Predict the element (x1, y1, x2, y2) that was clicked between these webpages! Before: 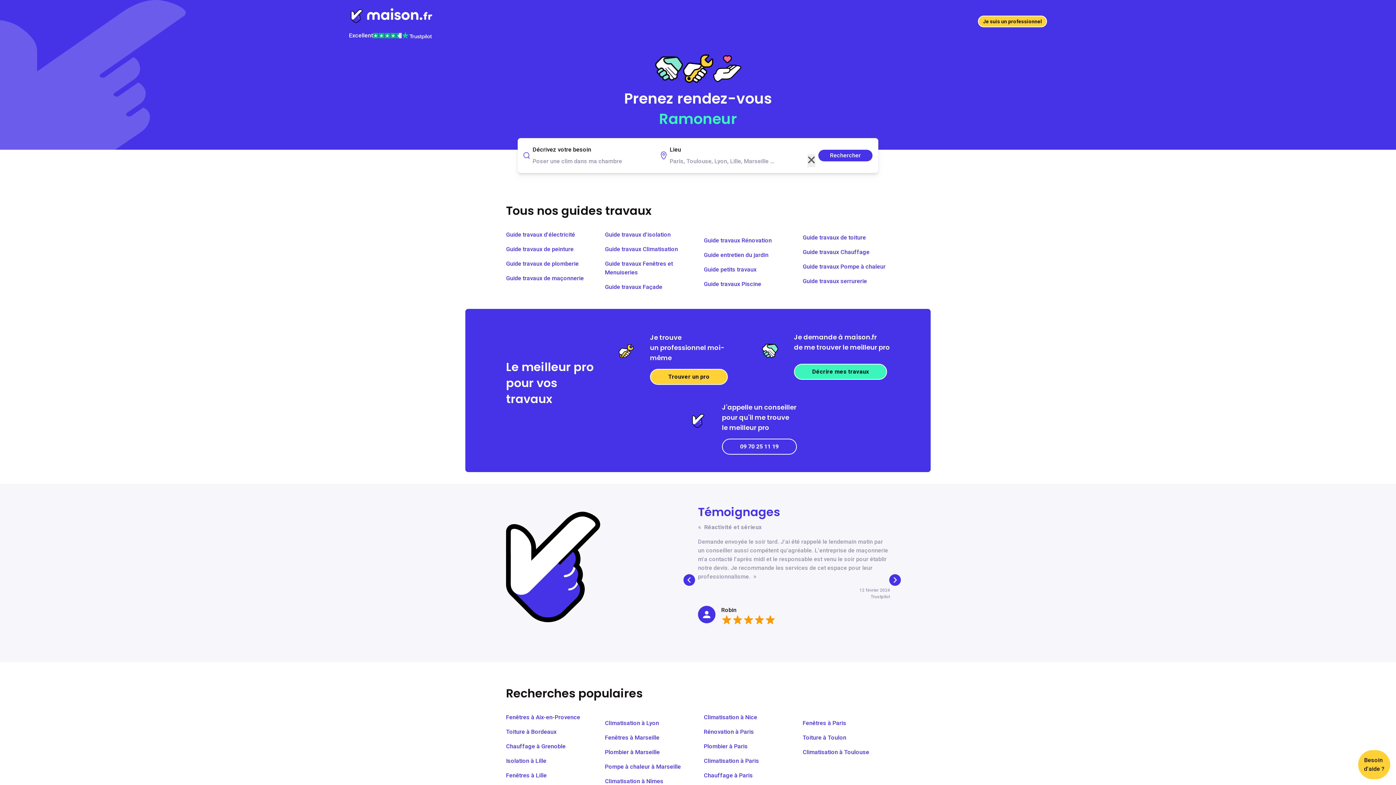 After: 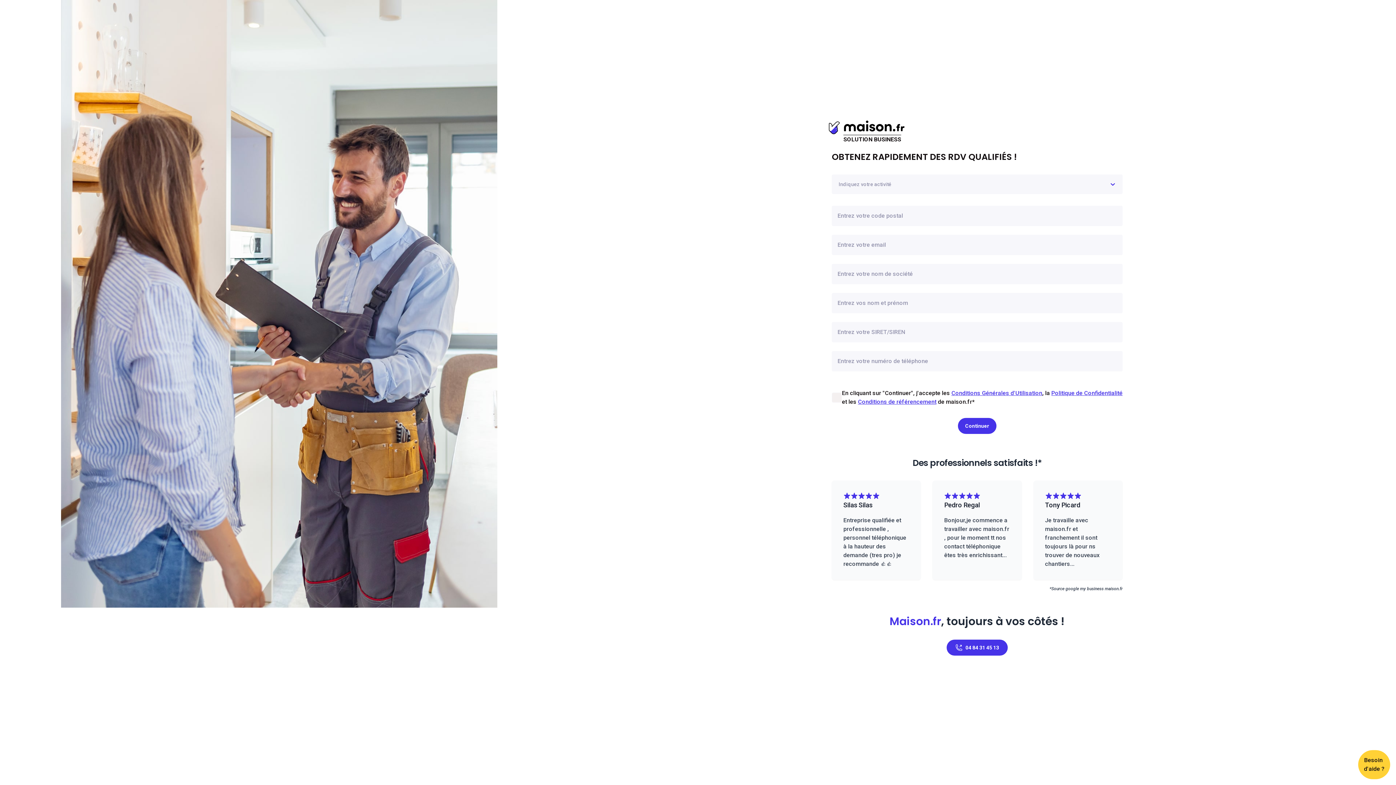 Action: bbox: (978, 15, 1047, 27) label: Je suis un professionnel